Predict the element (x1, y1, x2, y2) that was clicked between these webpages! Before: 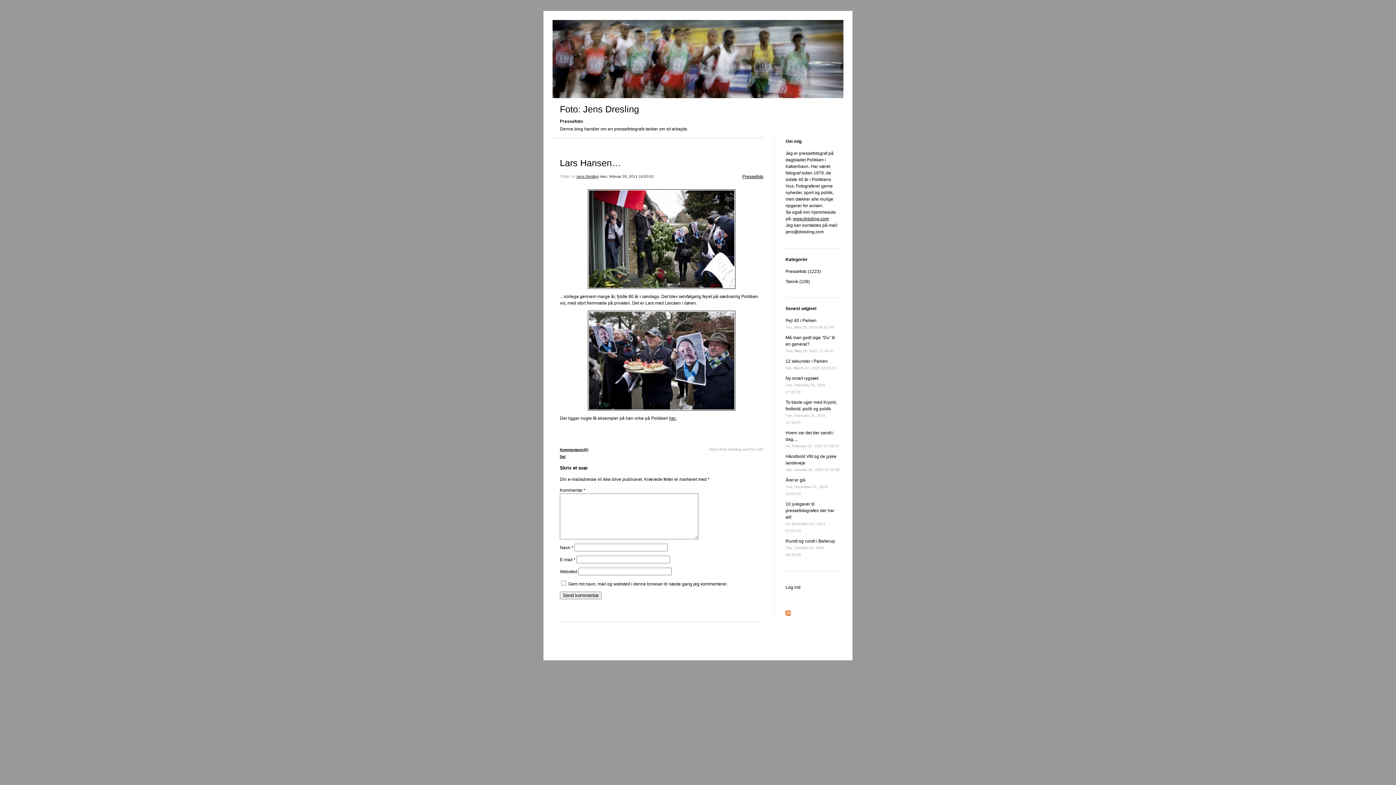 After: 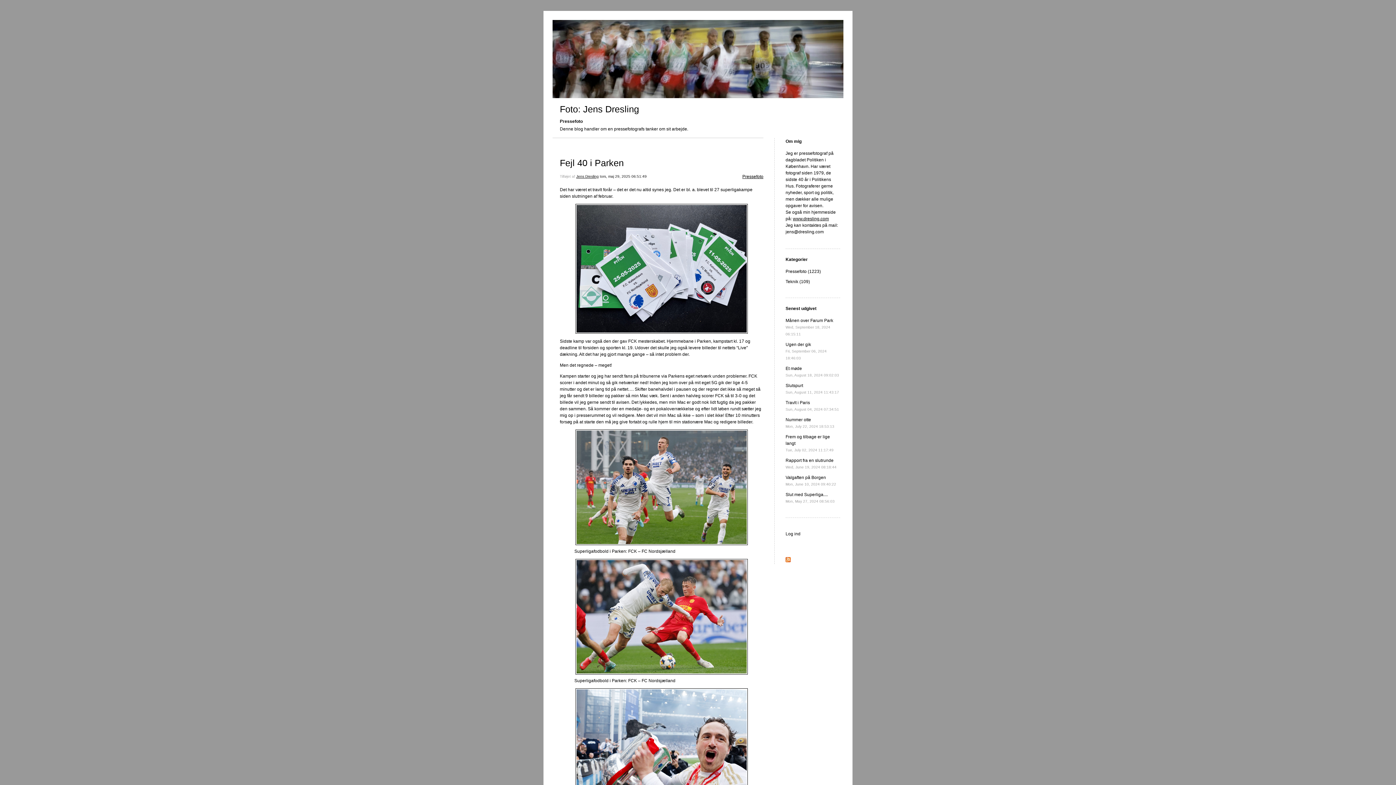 Action: bbox: (742, 173, 763, 179) label: Pressefoto